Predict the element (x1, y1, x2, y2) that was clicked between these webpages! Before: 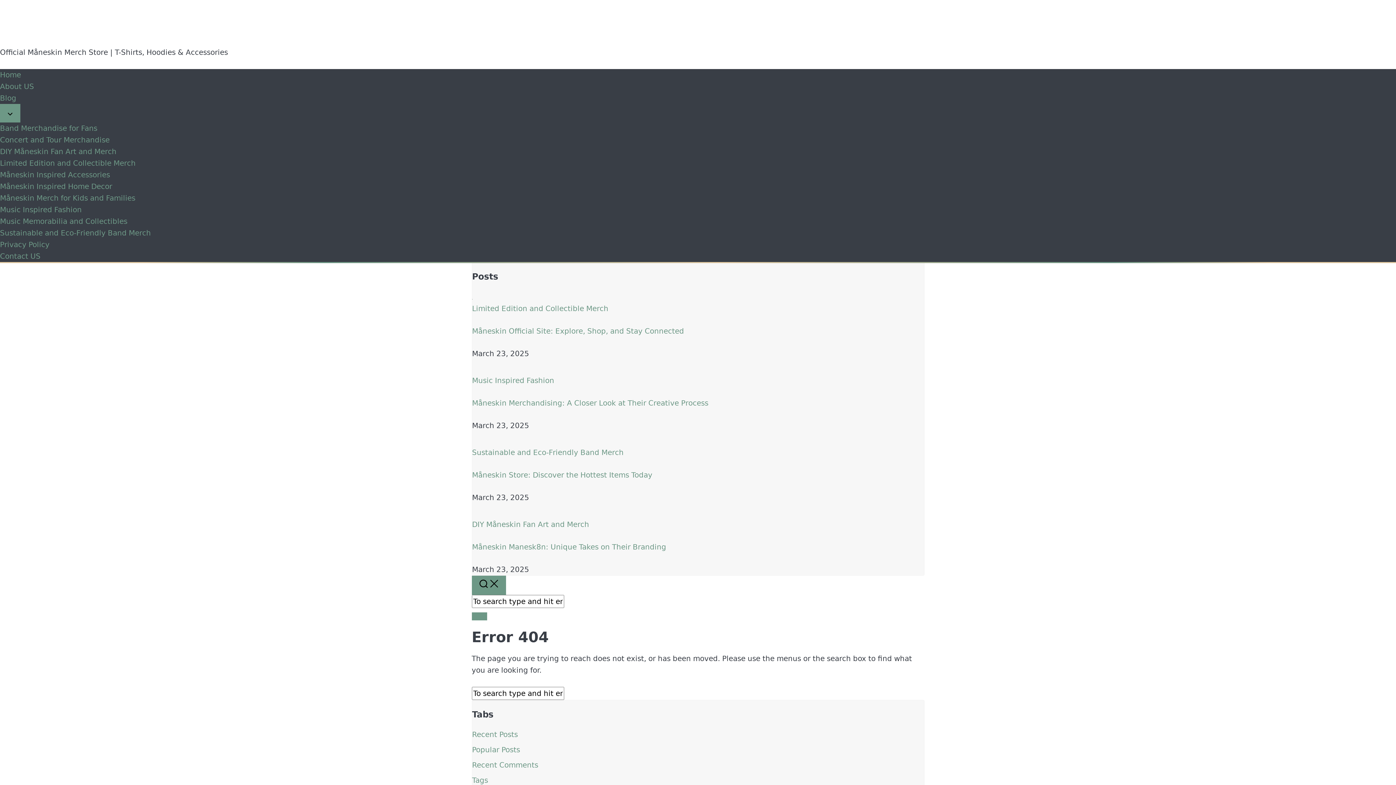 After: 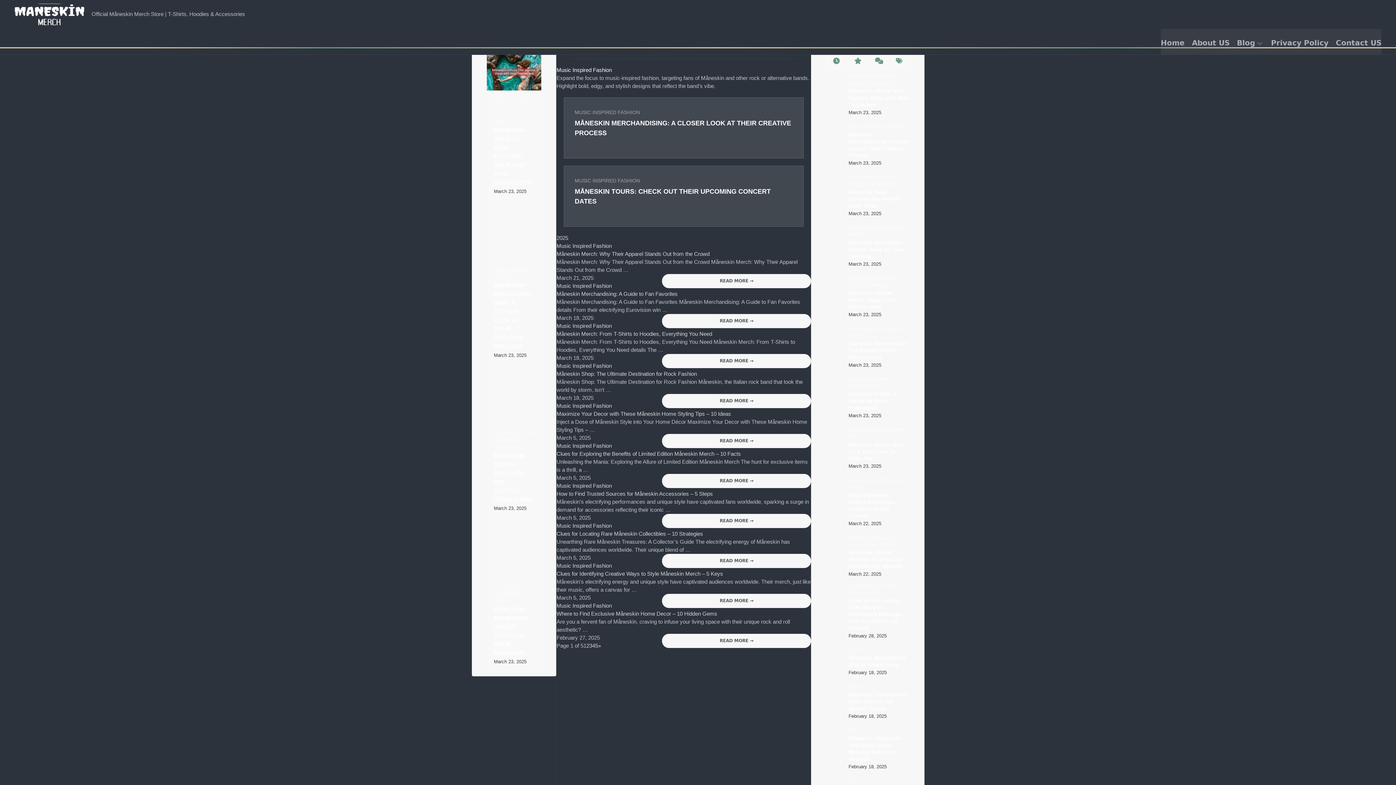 Action: bbox: (0, 204, 1396, 215) label: Music Inspired Fashion